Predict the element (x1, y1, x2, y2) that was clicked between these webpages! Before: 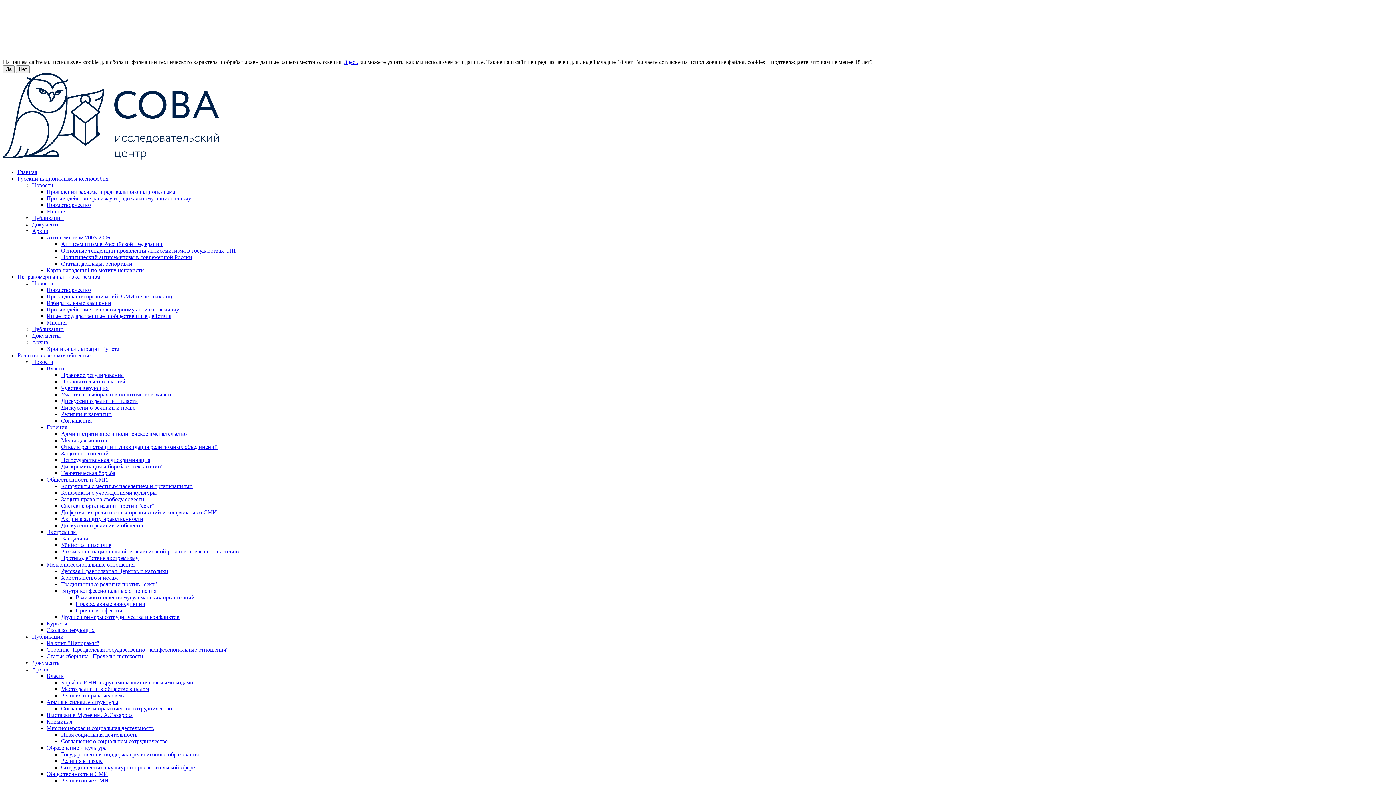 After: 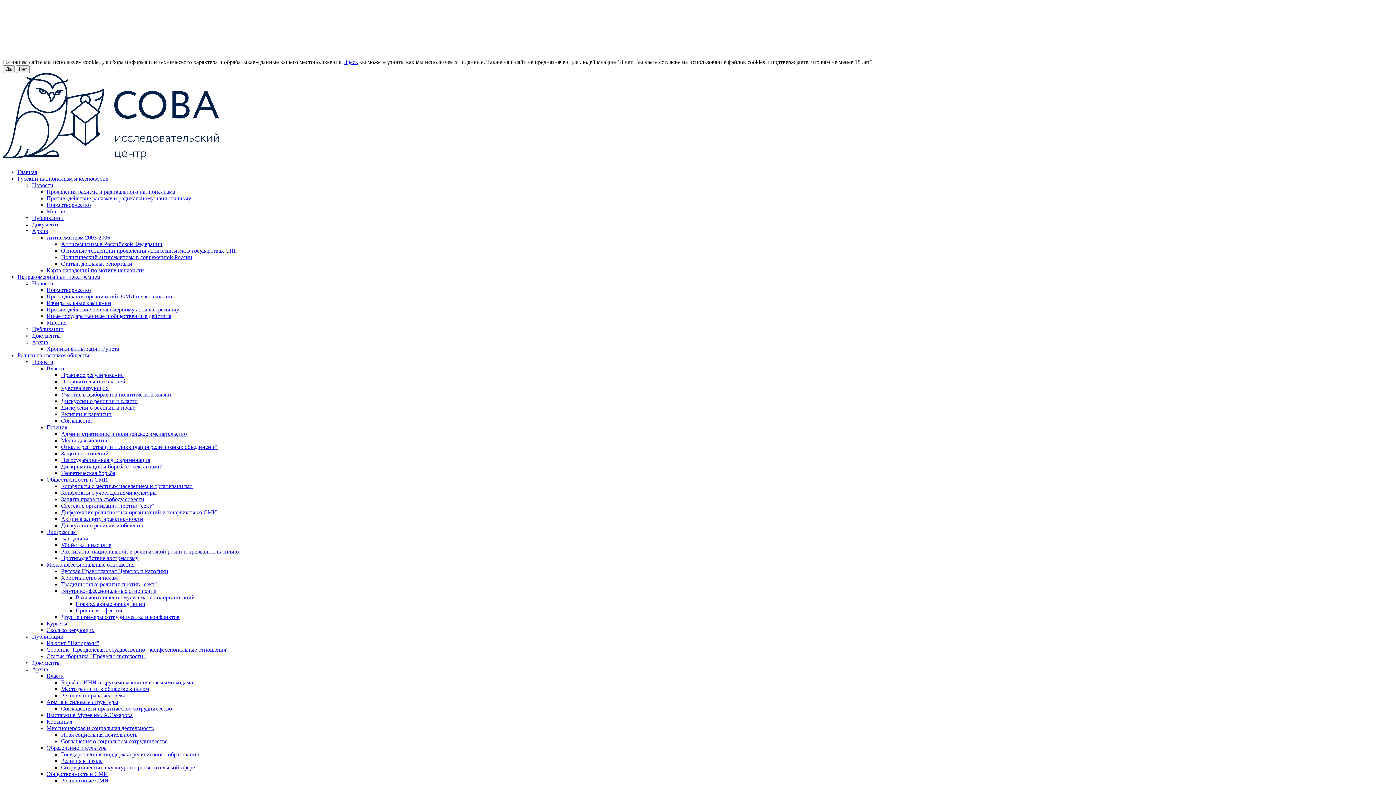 Action: bbox: (46, 647, 228, 653) label: Сборник "Преодолевая государственно - конфессиональные отношения"